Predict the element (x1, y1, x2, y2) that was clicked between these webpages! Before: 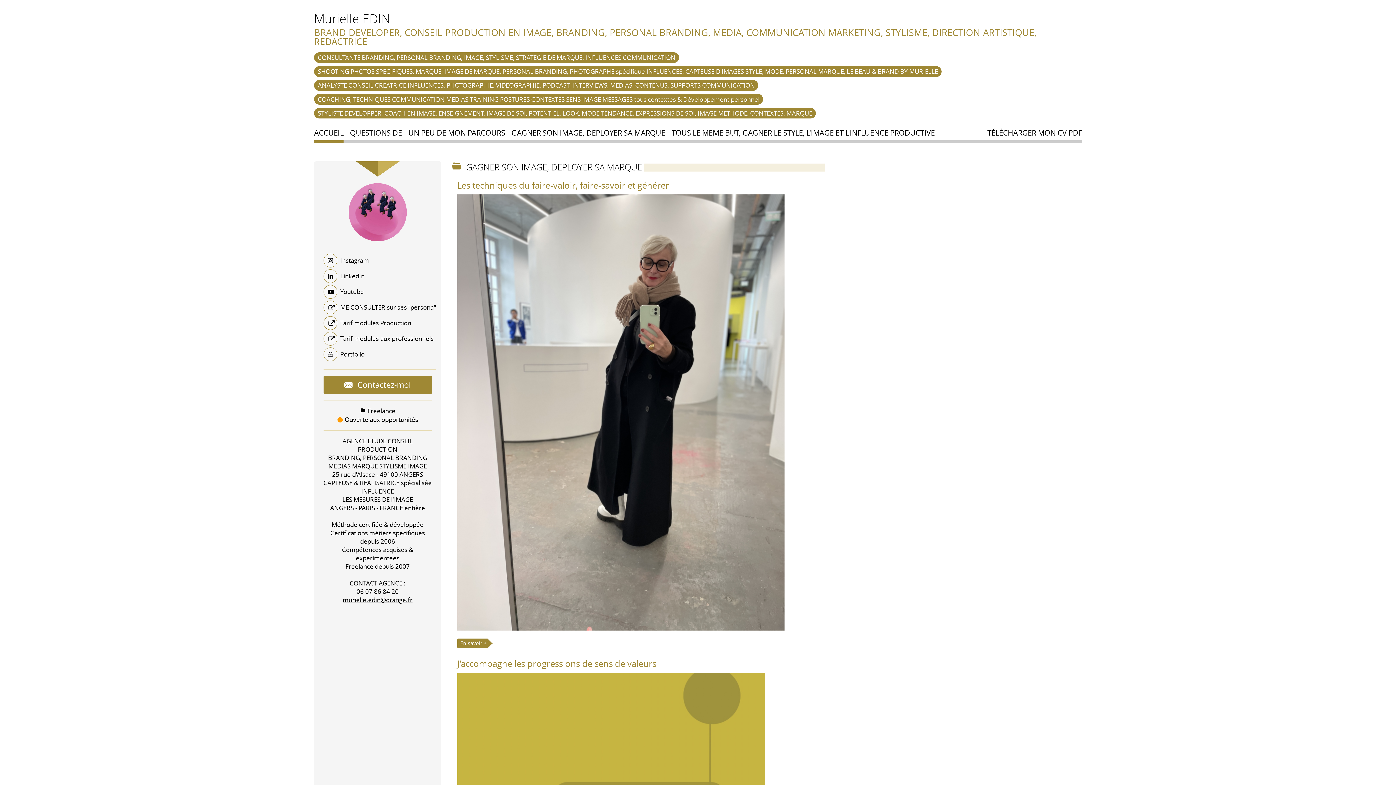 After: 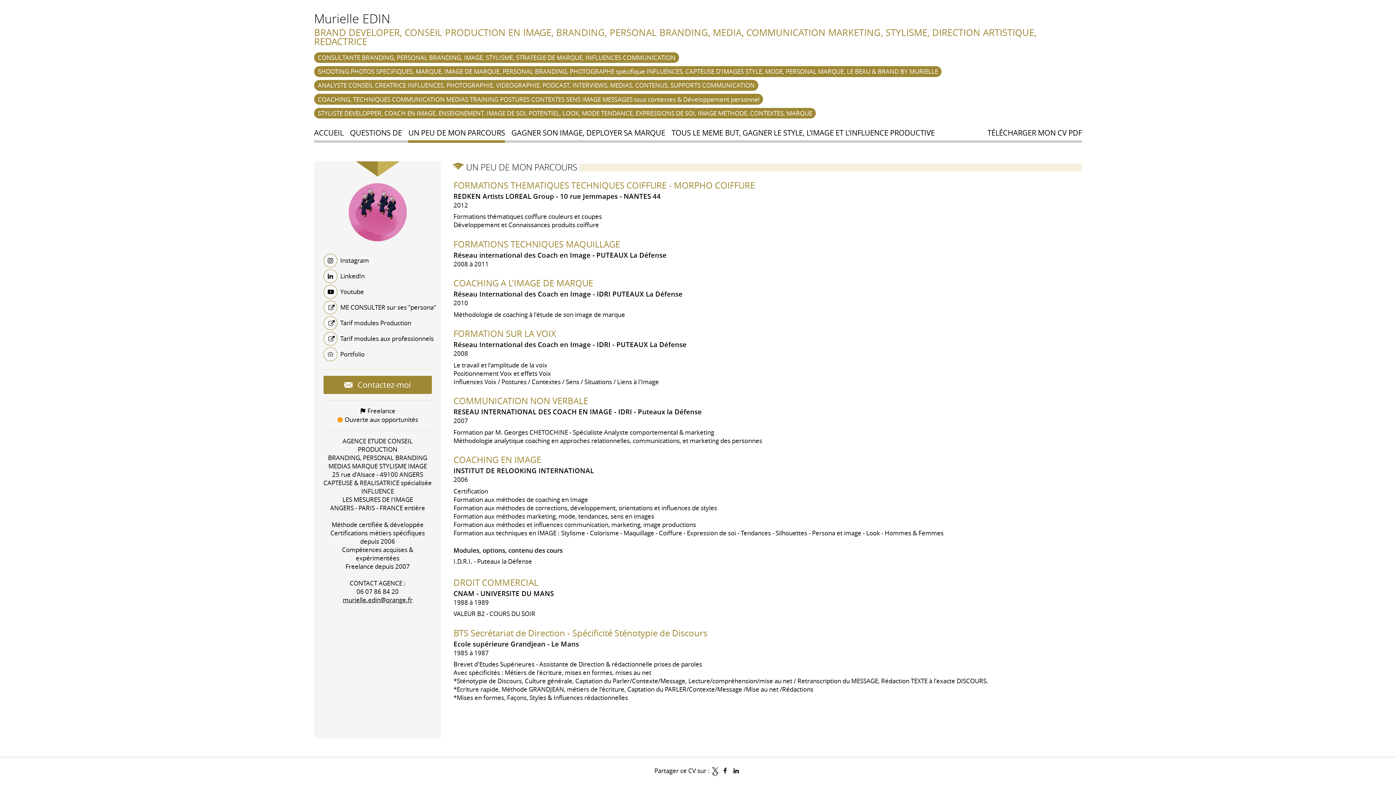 Action: label: UN PEU DE MON PARCOURS bbox: (408, 127, 505, 140)